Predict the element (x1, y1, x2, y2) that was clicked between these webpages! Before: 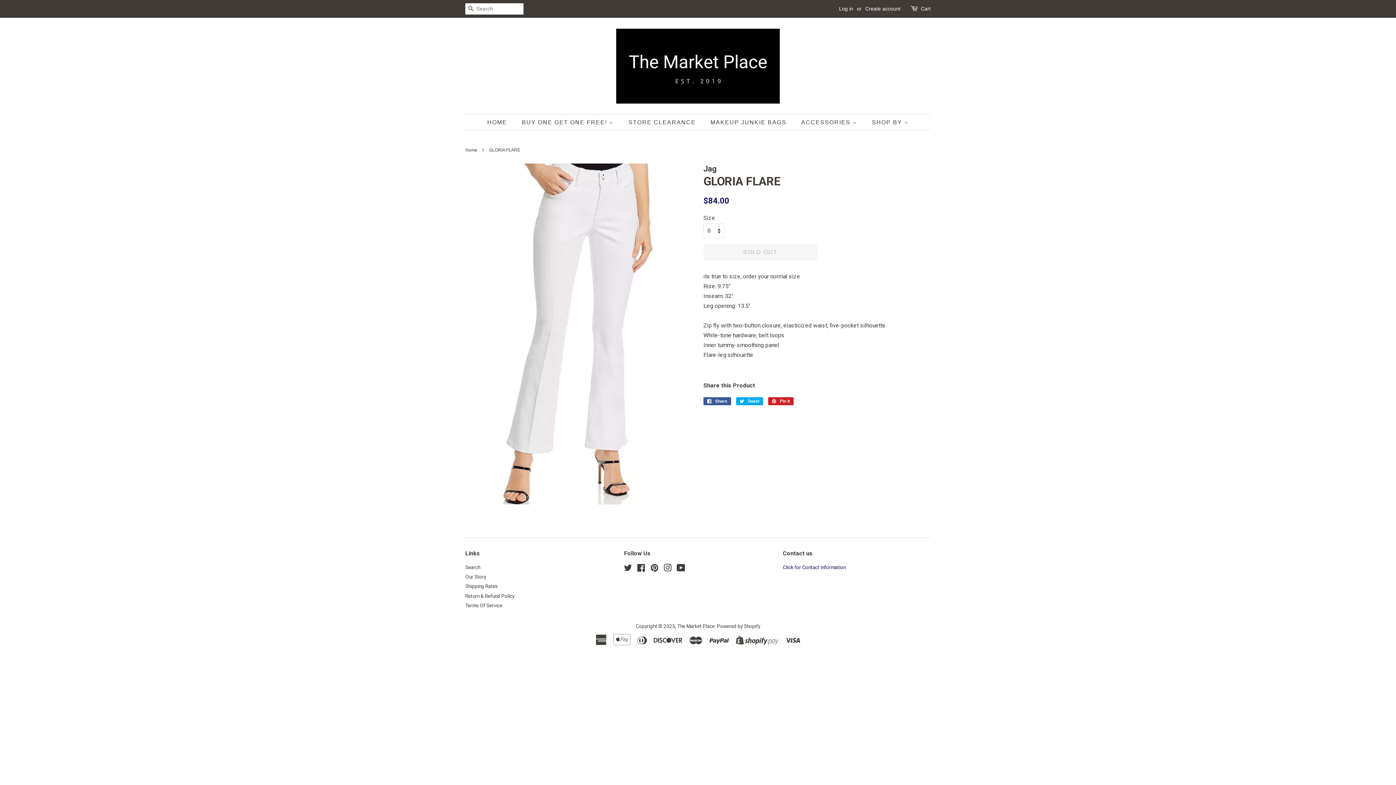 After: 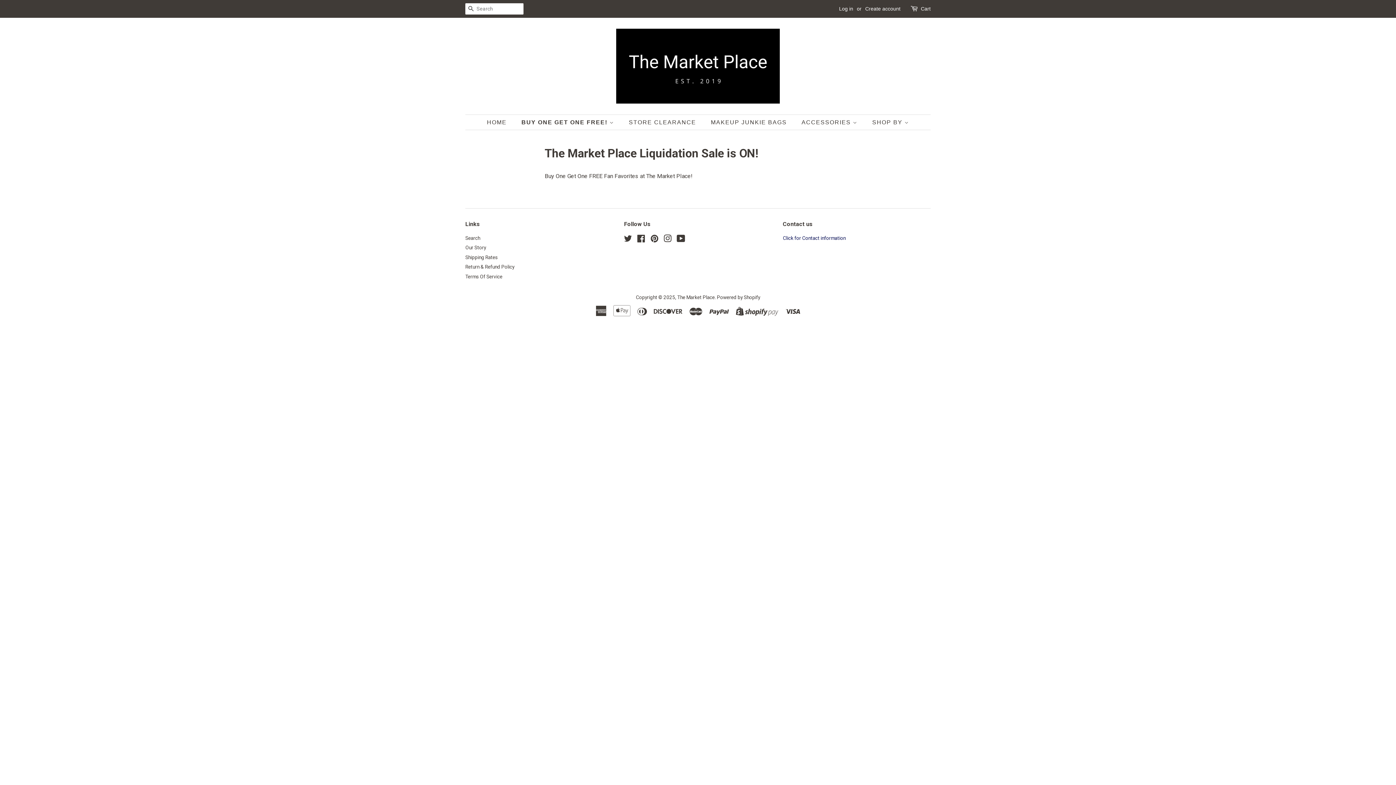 Action: label: BUY ONE GET ONE FREE!  bbox: (516, 114, 621, 129)